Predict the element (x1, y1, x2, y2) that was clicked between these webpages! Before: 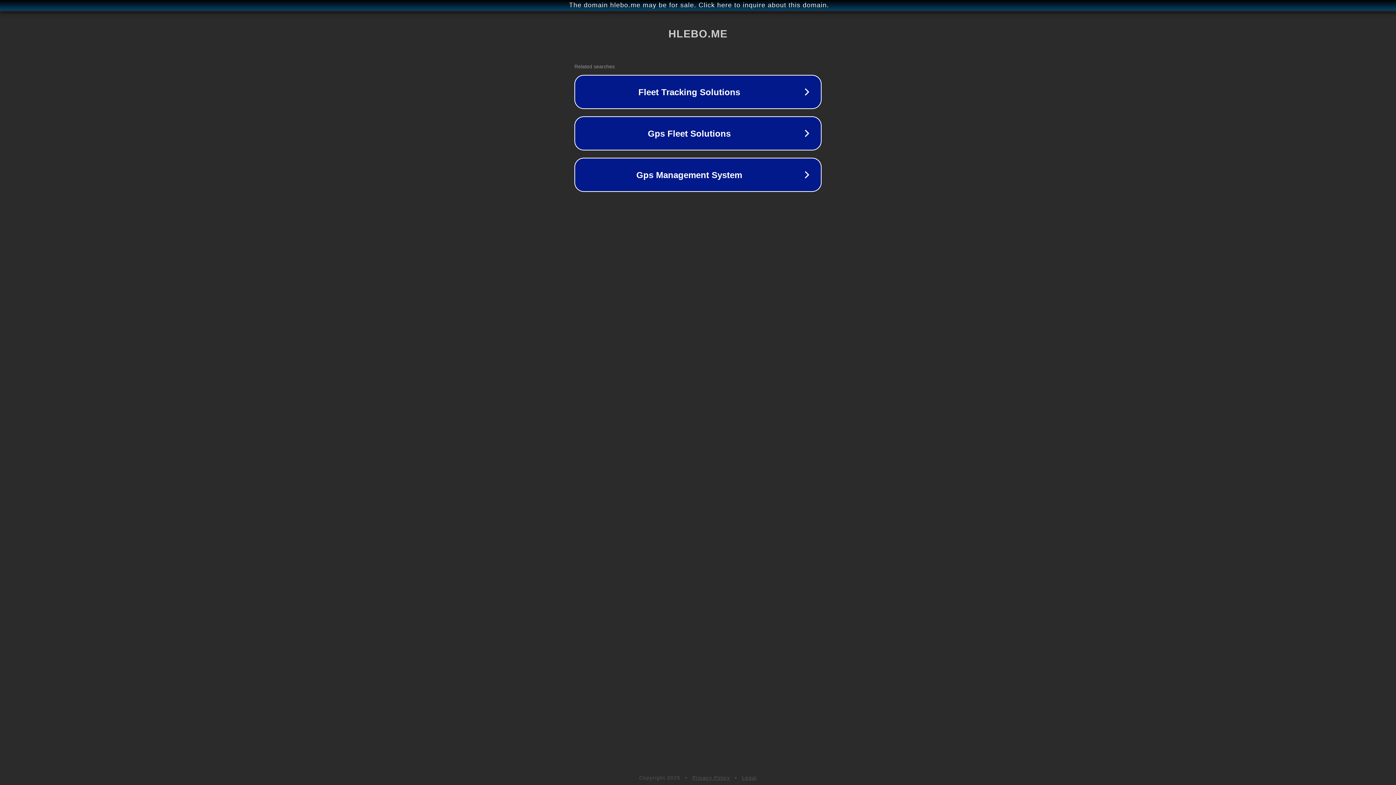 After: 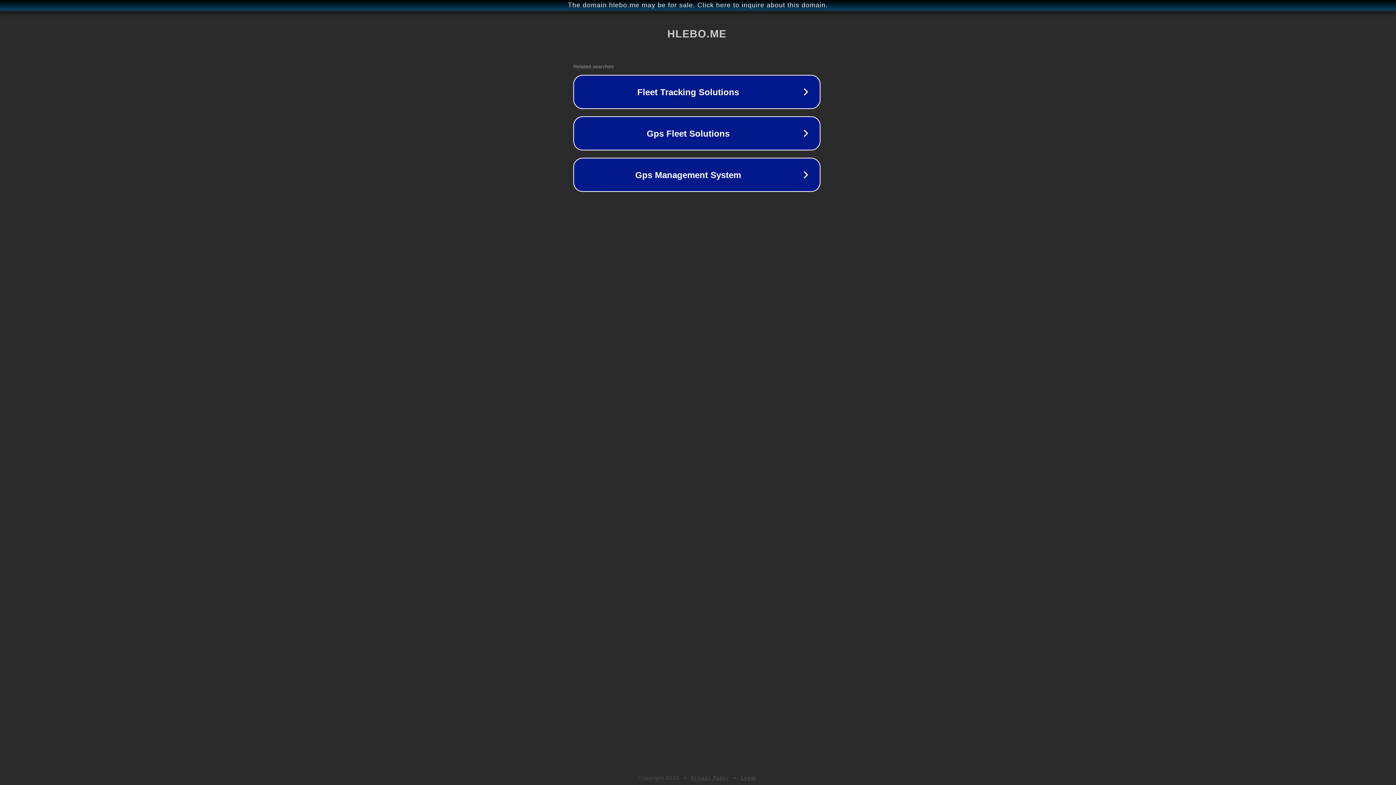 Action: bbox: (1, 1, 1397, 9) label: The domain hlebo.me may be for sale. Click here to inquire about this domain.